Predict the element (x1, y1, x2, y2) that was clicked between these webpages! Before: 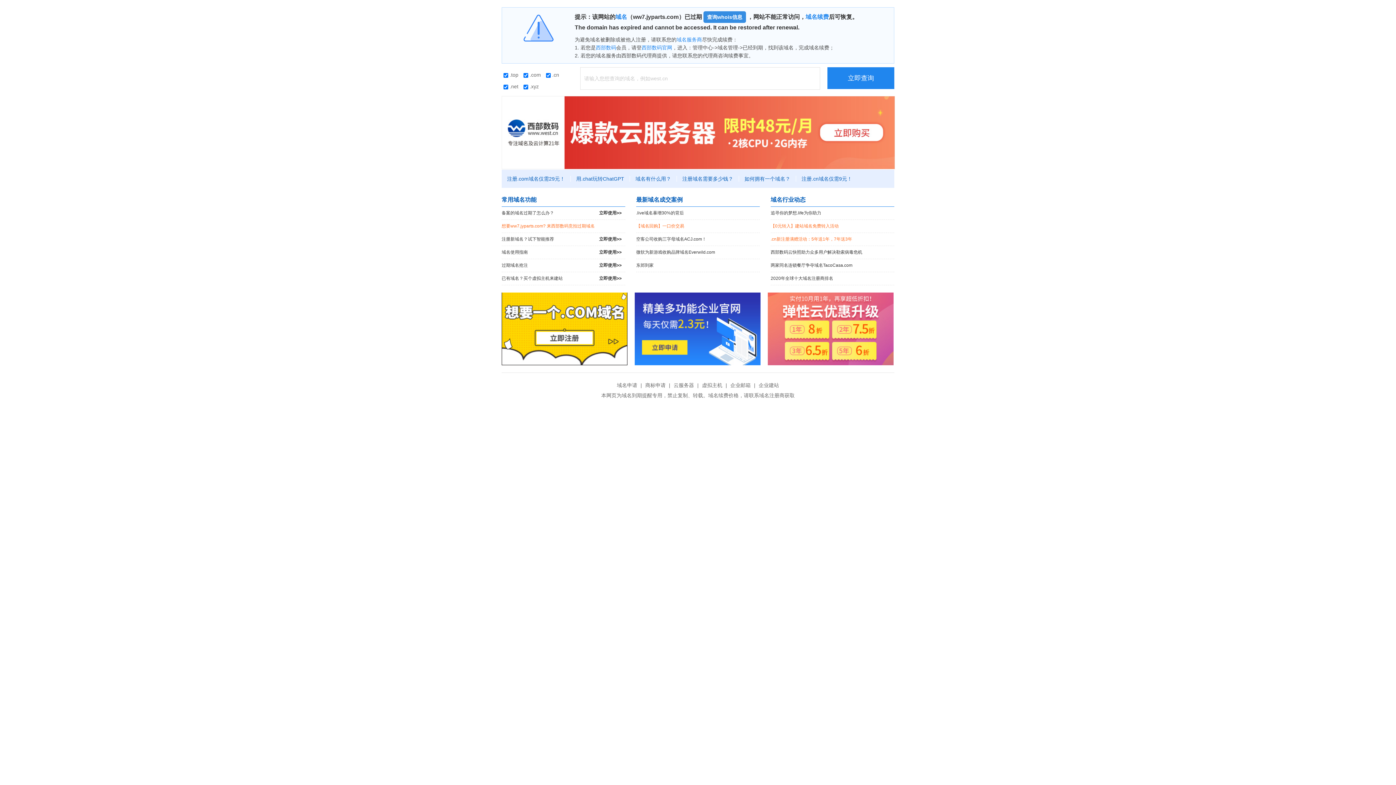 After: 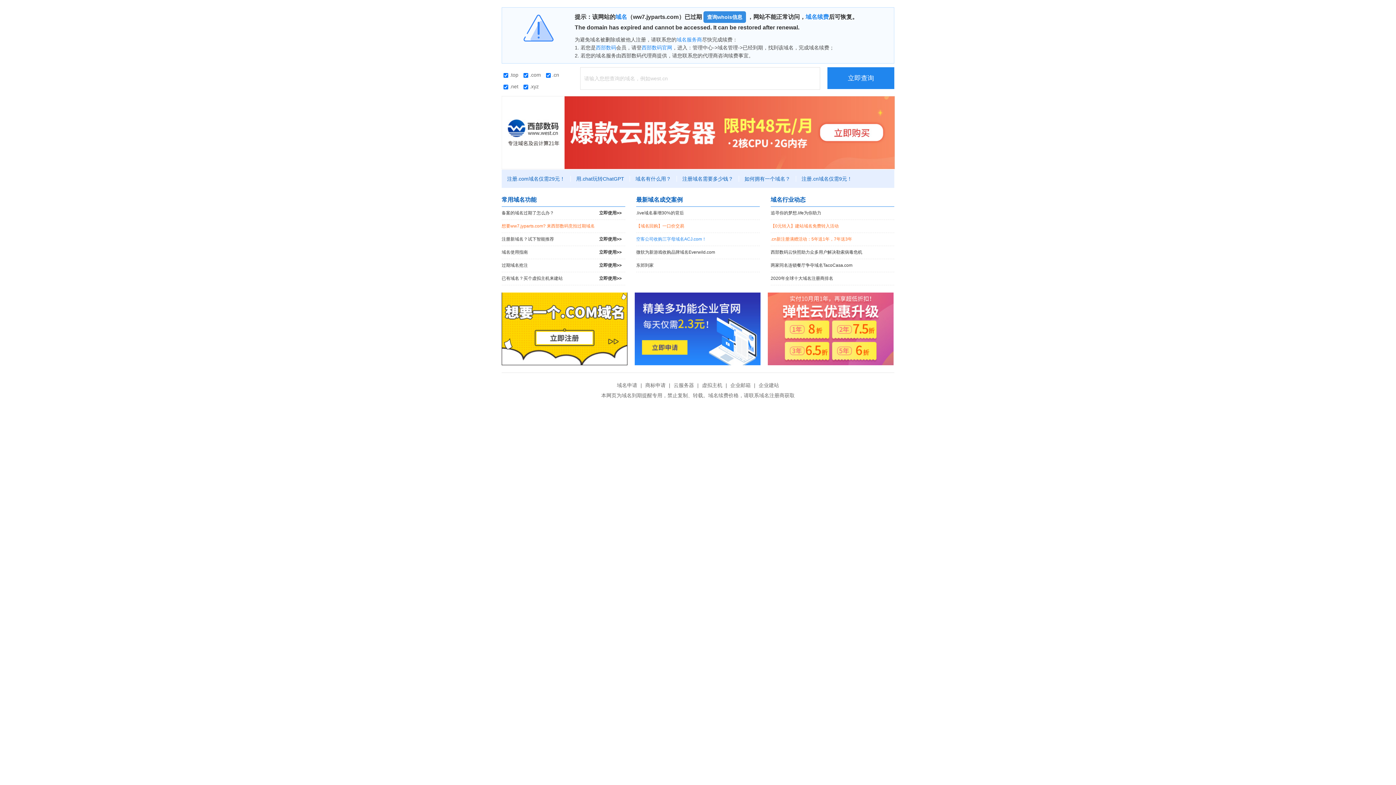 Action: label: 空客公司收购三字母域名ACJ.com！ bbox: (636, 233, 760, 245)